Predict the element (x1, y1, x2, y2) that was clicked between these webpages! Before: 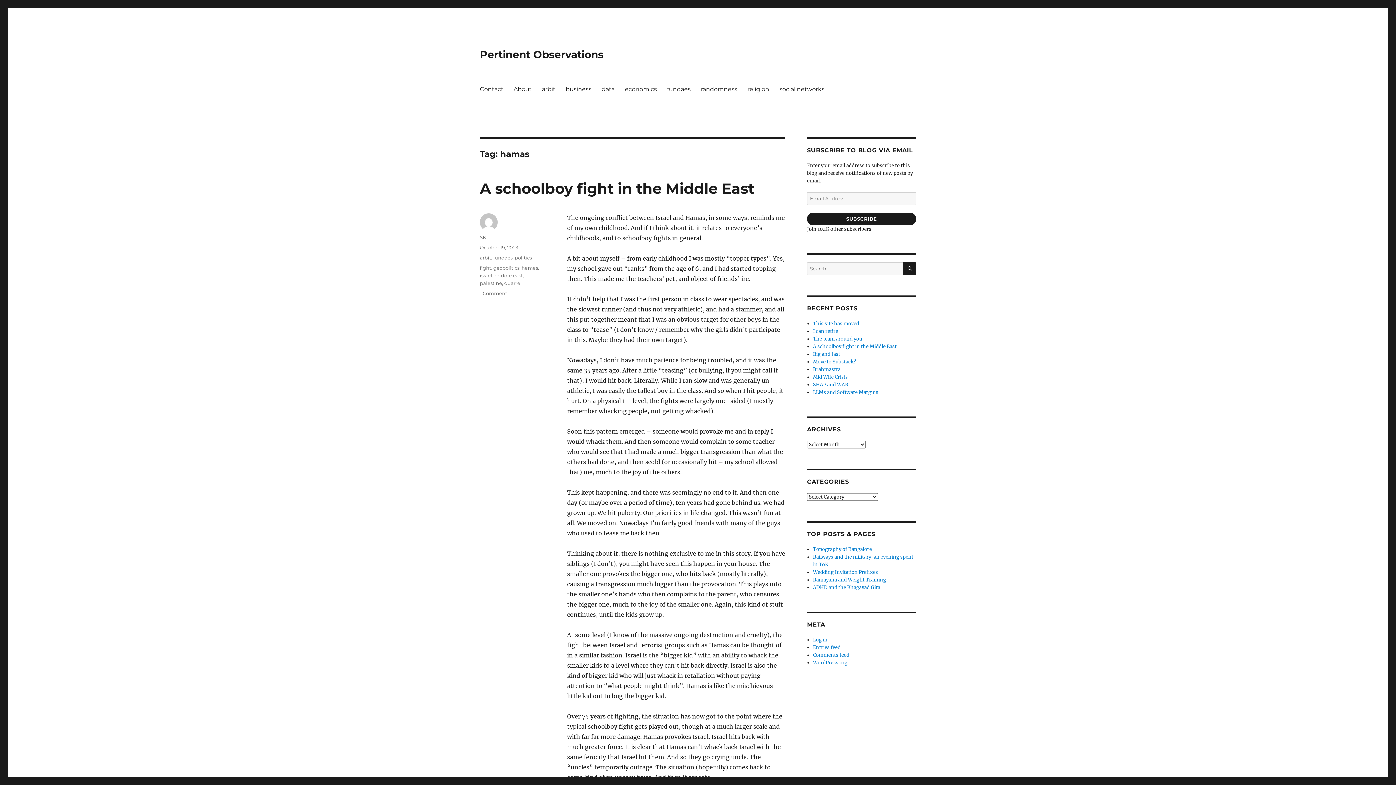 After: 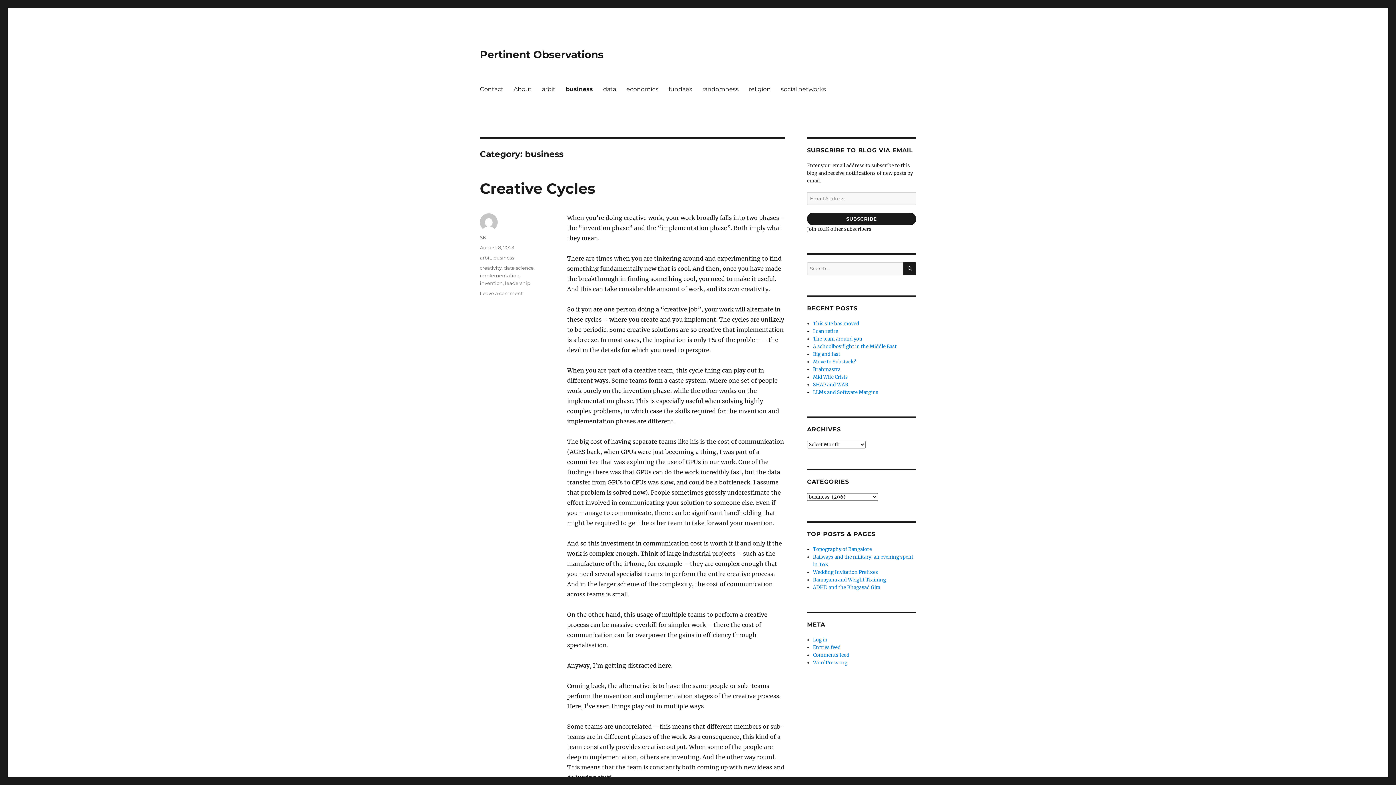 Action: bbox: (560, 81, 596, 96) label: business